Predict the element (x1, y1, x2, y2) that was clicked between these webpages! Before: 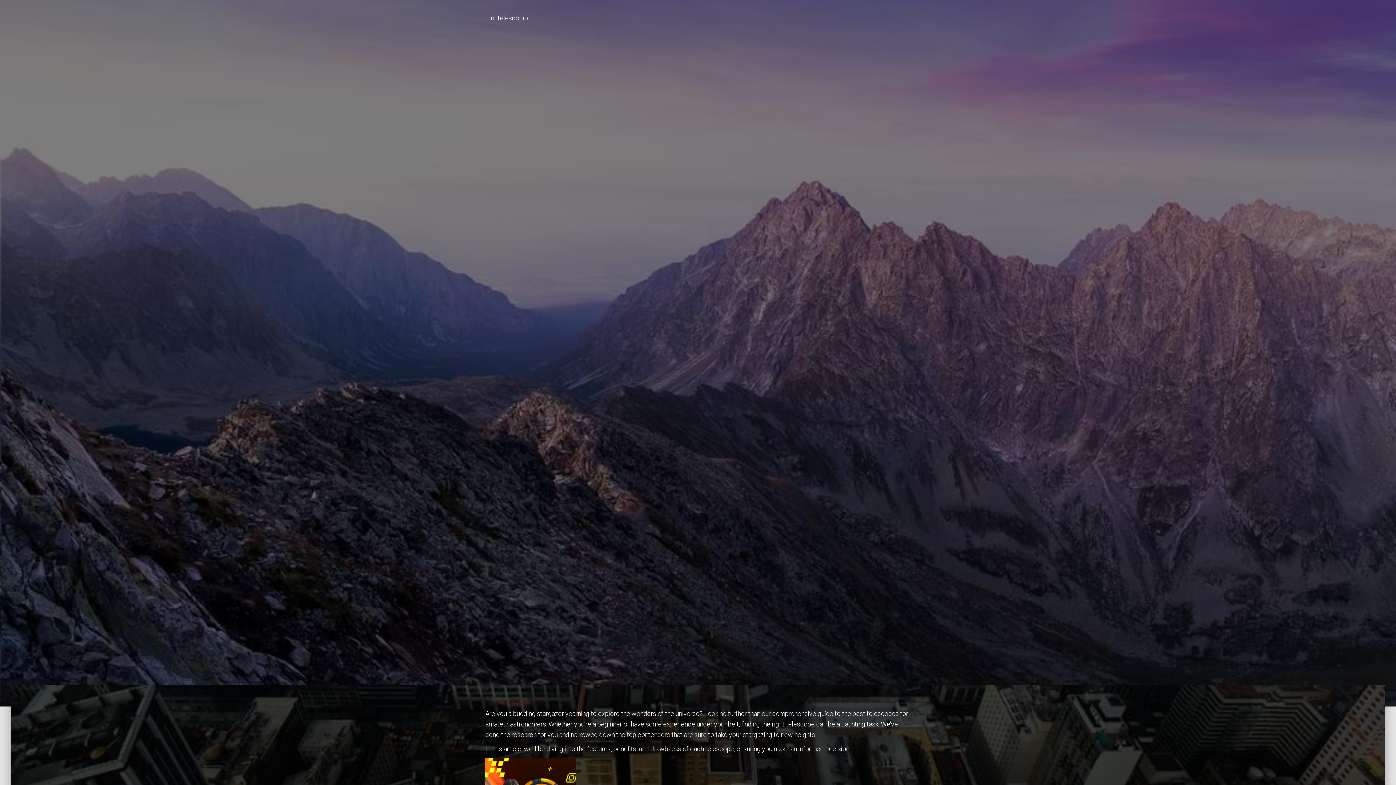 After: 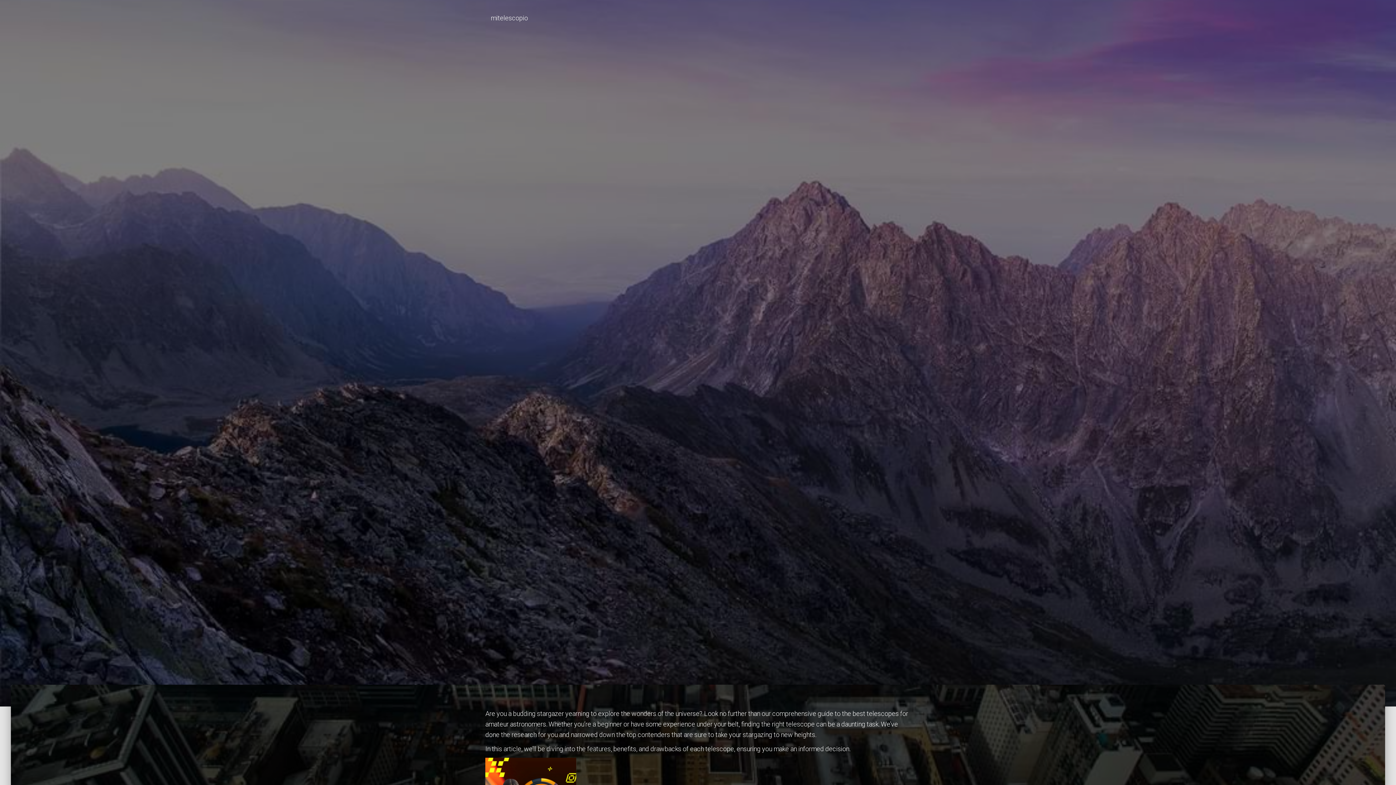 Action: label: mitelescopio bbox: (485, 9, 533, 27)